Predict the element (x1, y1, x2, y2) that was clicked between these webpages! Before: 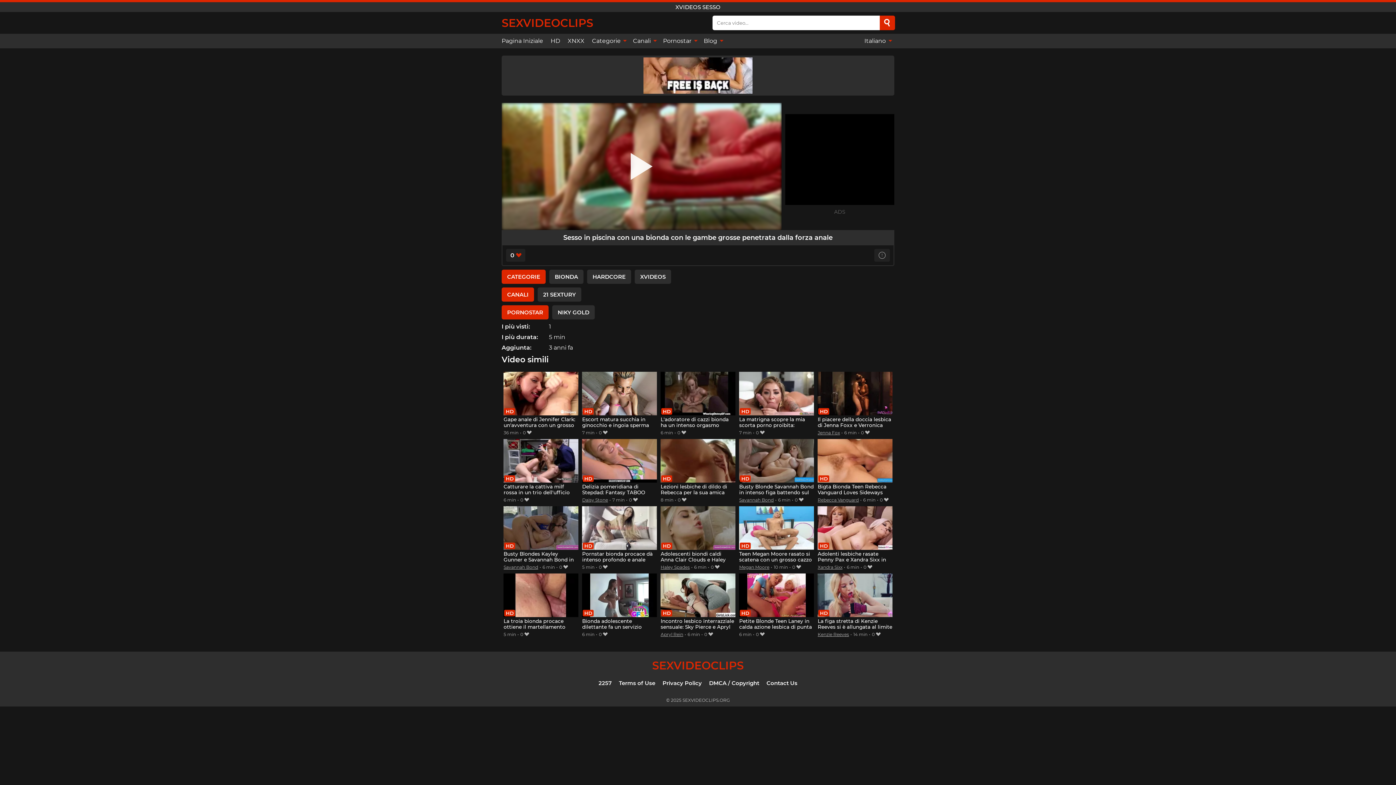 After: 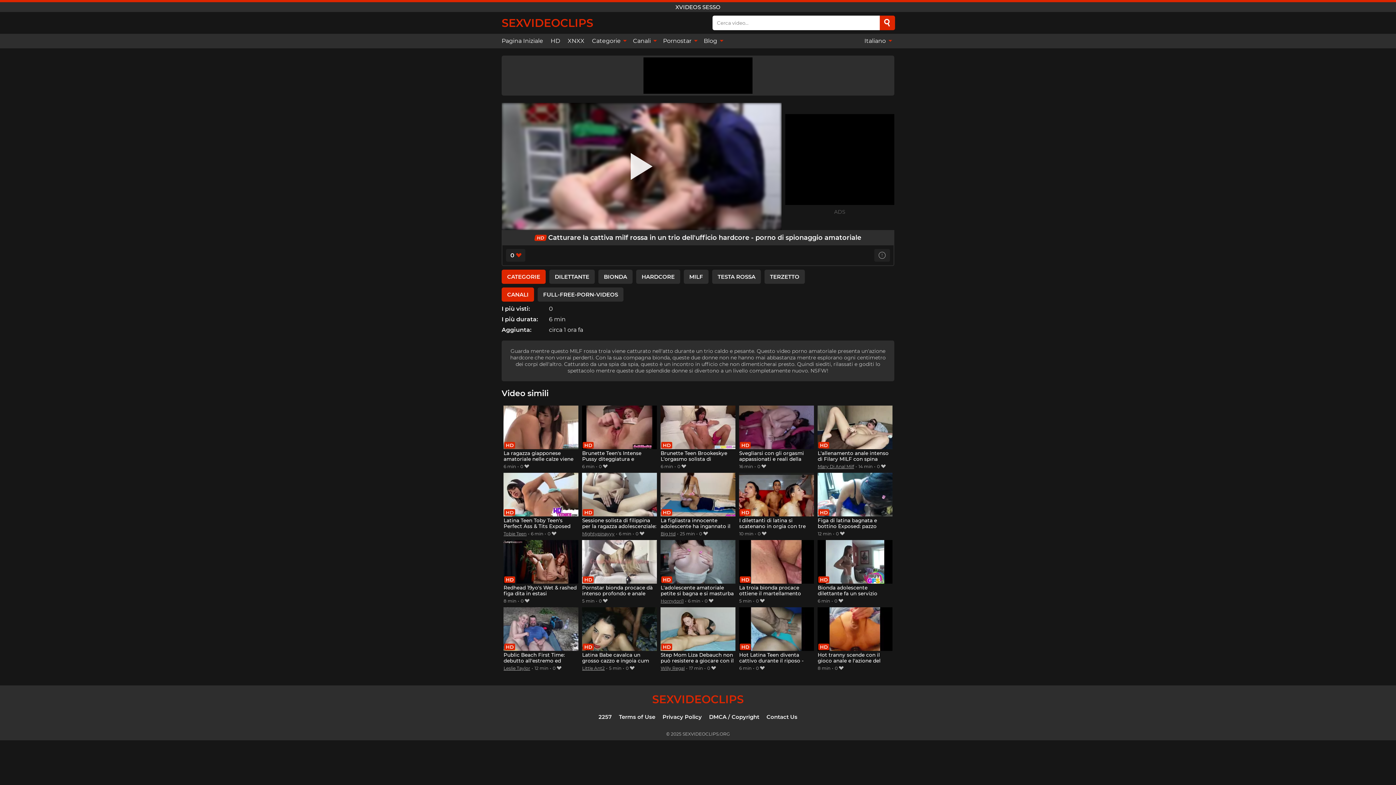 Action: bbox: (503, 439, 578, 496) label: Catturare la cattiva milf rossa in un trio dell'ufficio hardcore - porno di spionaggio amatoriale